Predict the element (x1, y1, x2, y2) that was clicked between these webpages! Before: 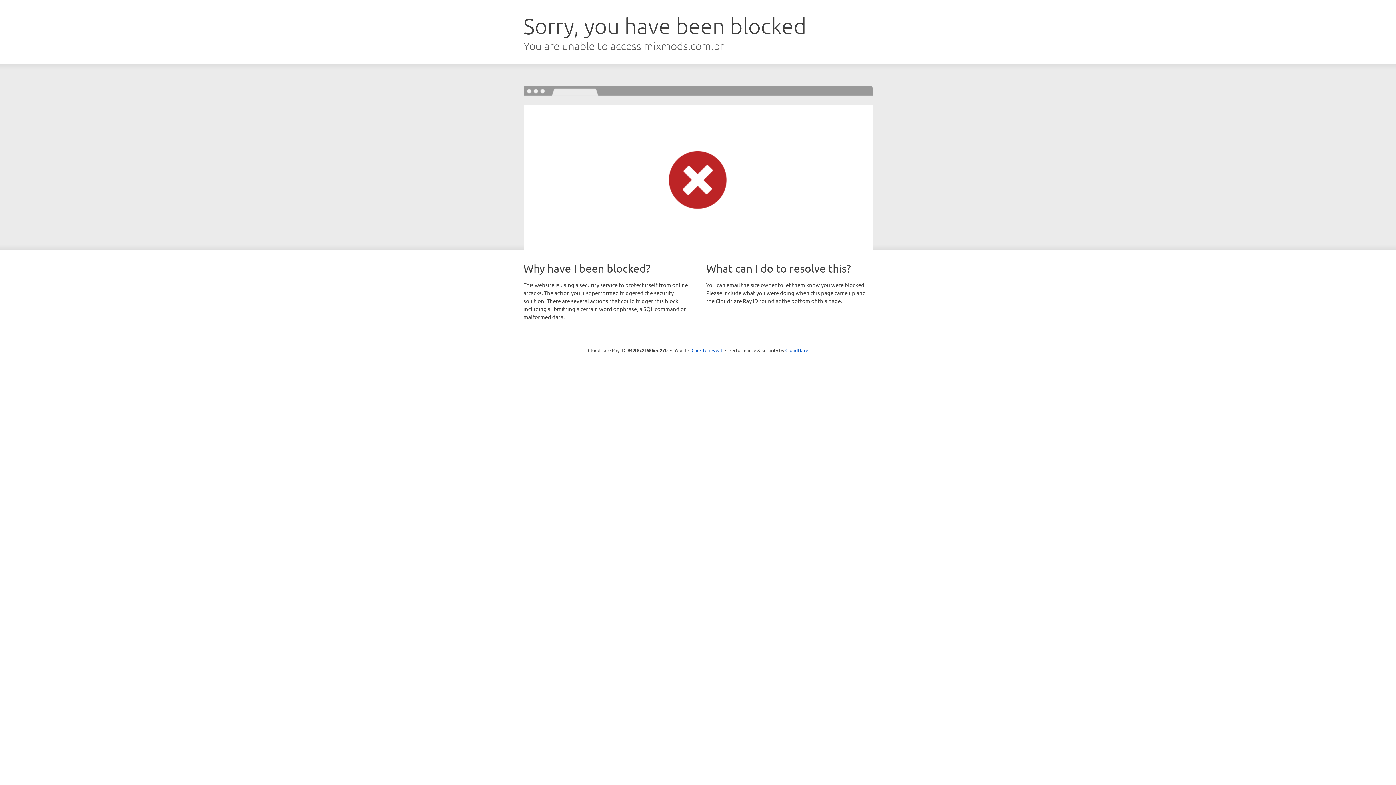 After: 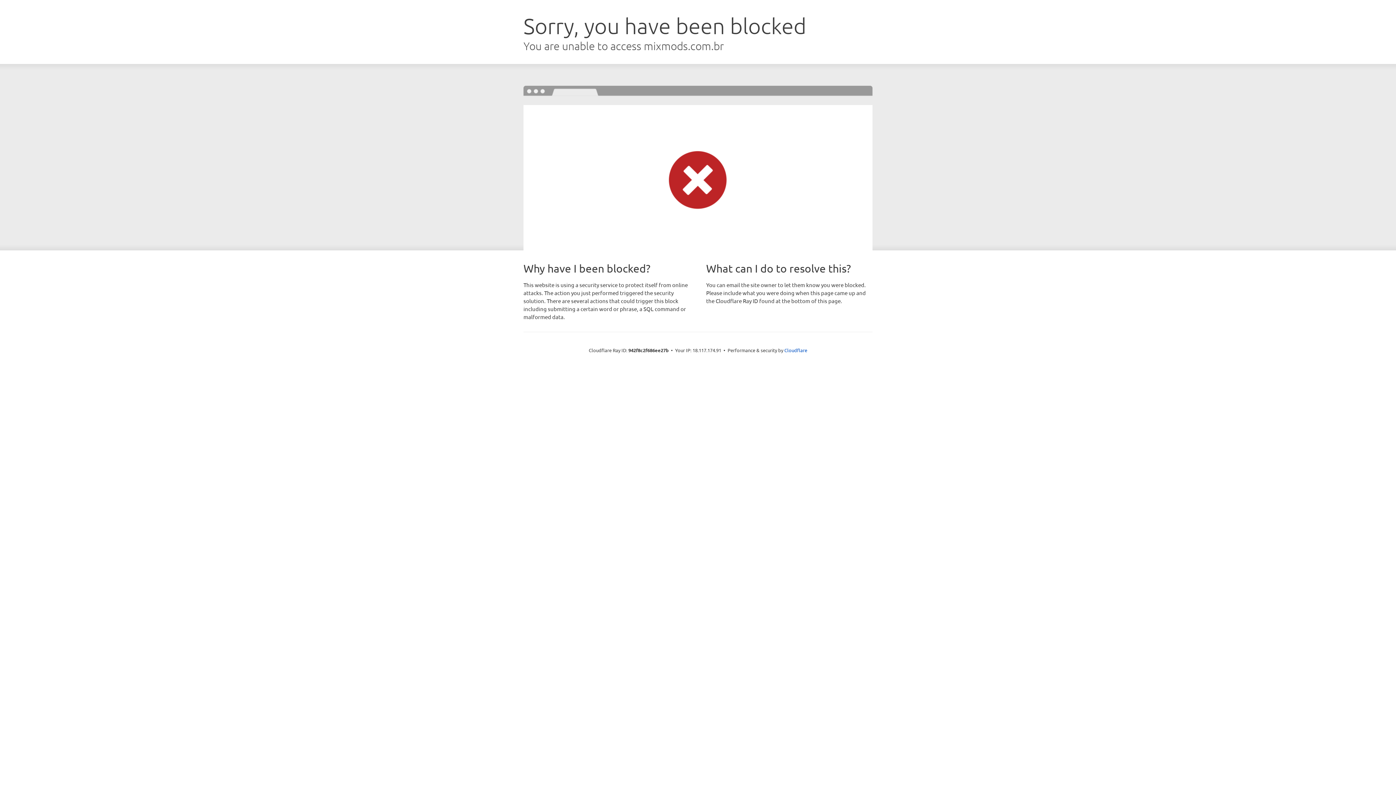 Action: label: Click to reveal bbox: (691, 346, 722, 353)